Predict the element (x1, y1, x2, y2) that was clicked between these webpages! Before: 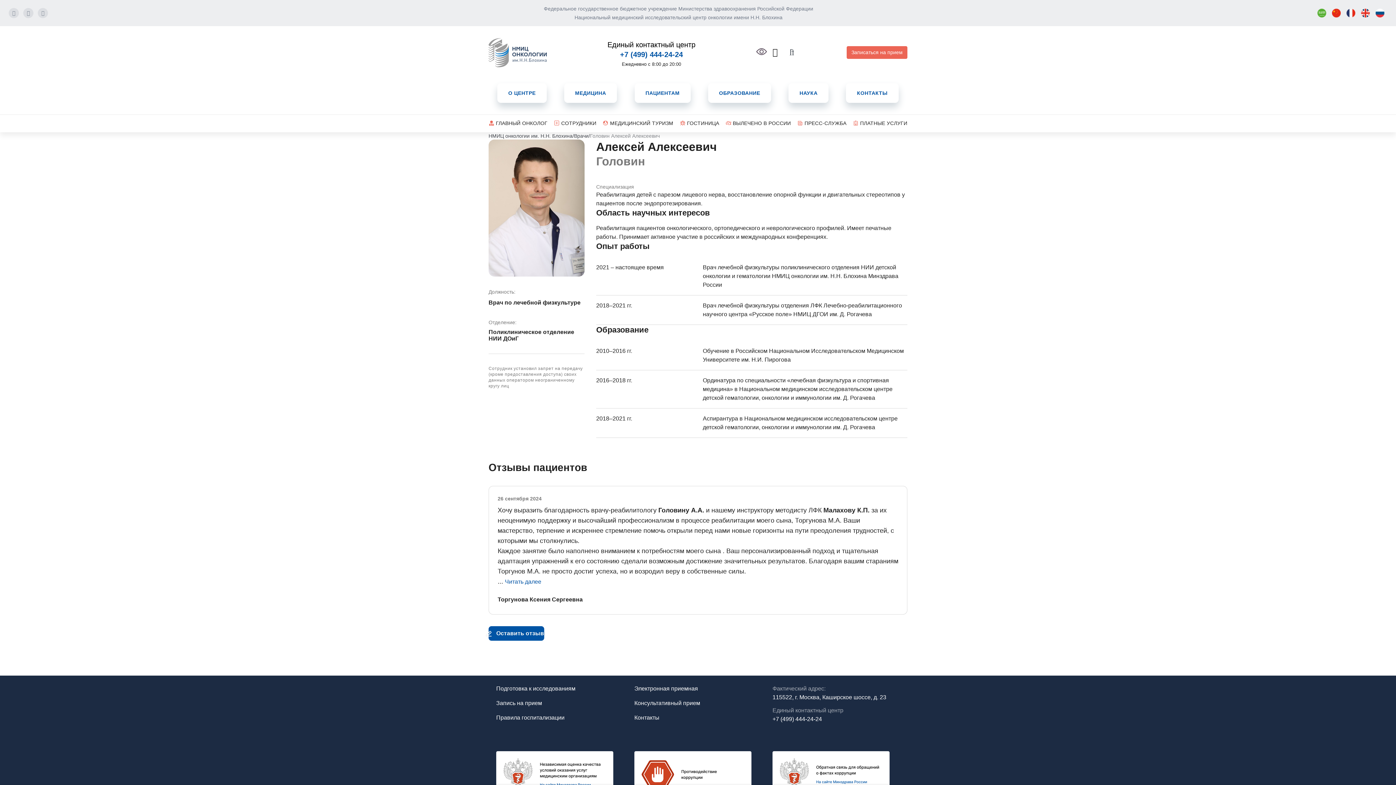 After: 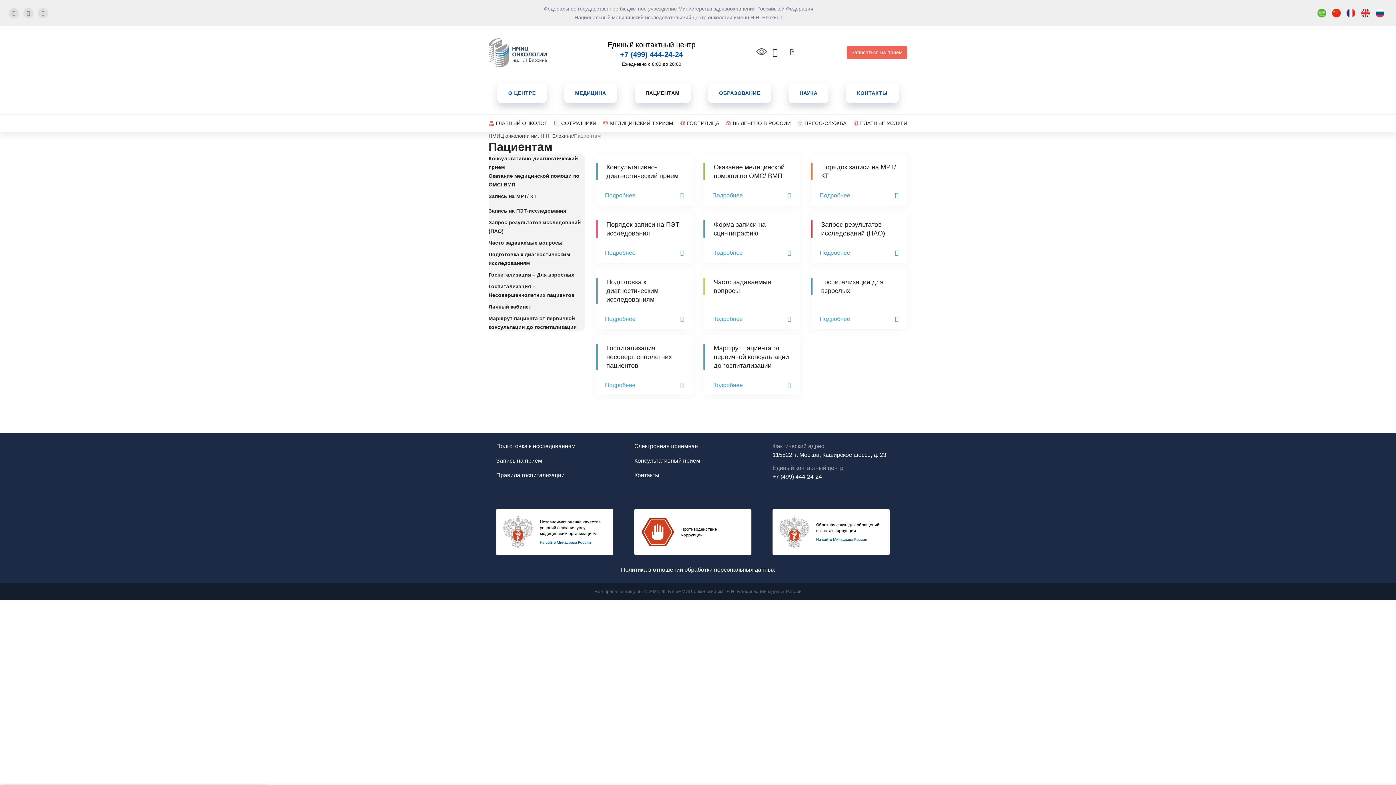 Action: bbox: (634, 83, 690, 102) label: ПАЦИЕНТАМ